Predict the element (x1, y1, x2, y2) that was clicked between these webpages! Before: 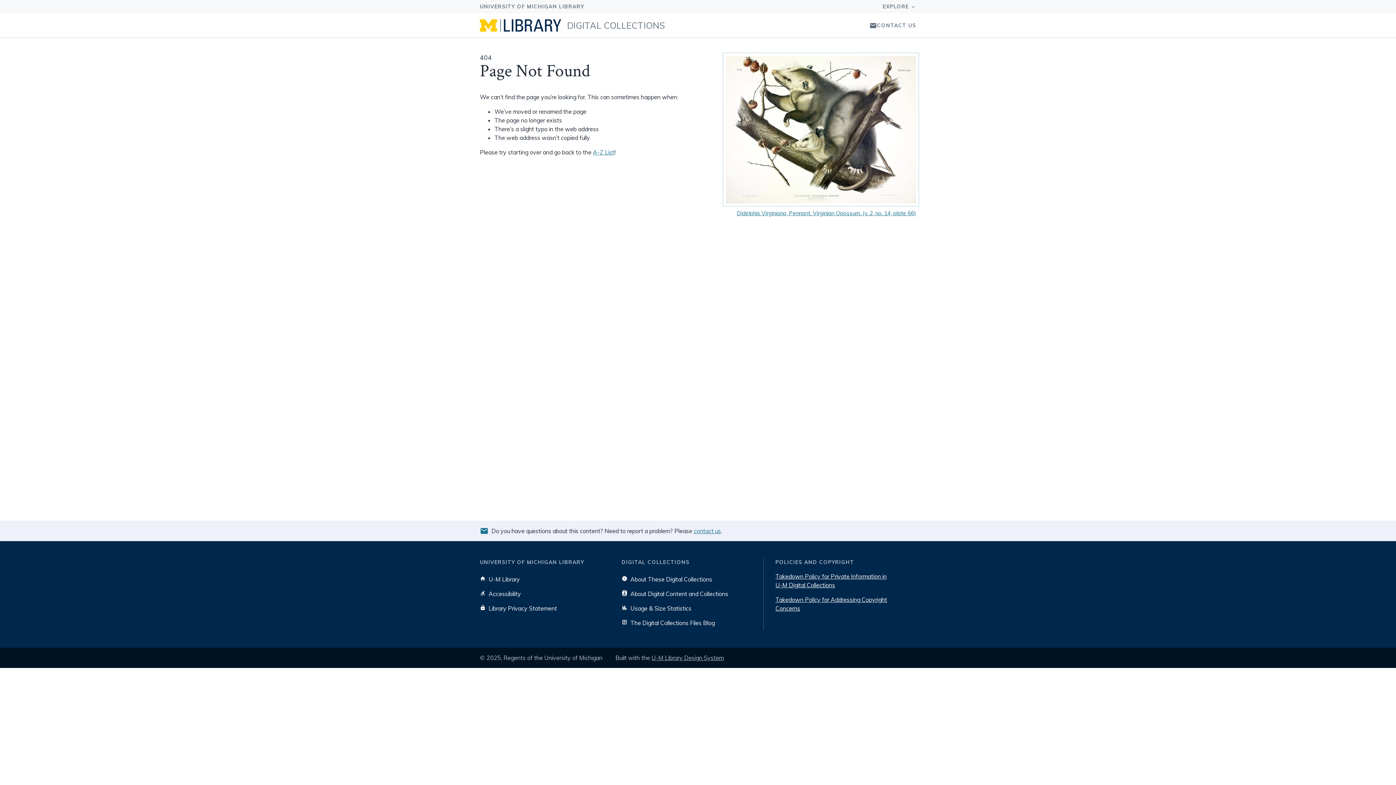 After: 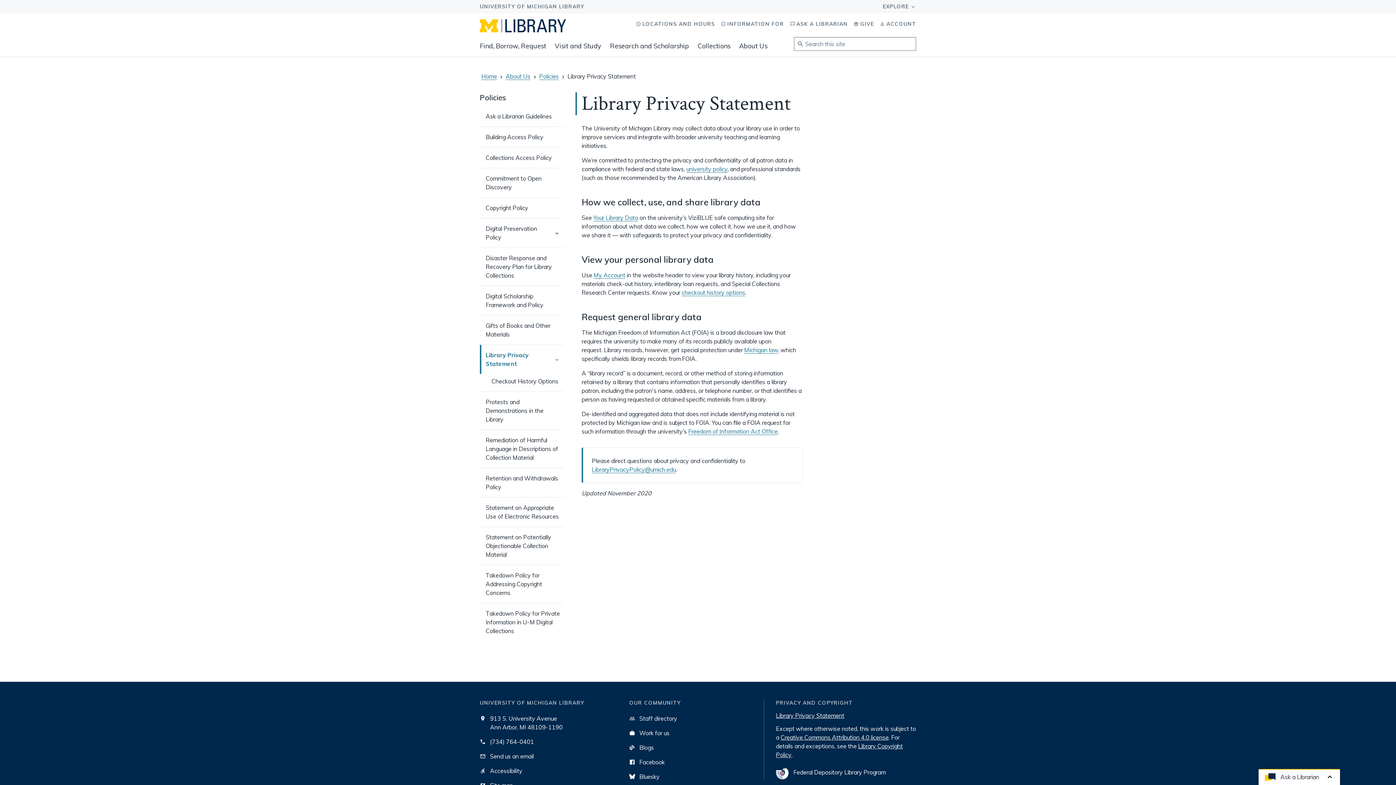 Action: bbox: (480, 601, 557, 616) label: Library Privacy Statement